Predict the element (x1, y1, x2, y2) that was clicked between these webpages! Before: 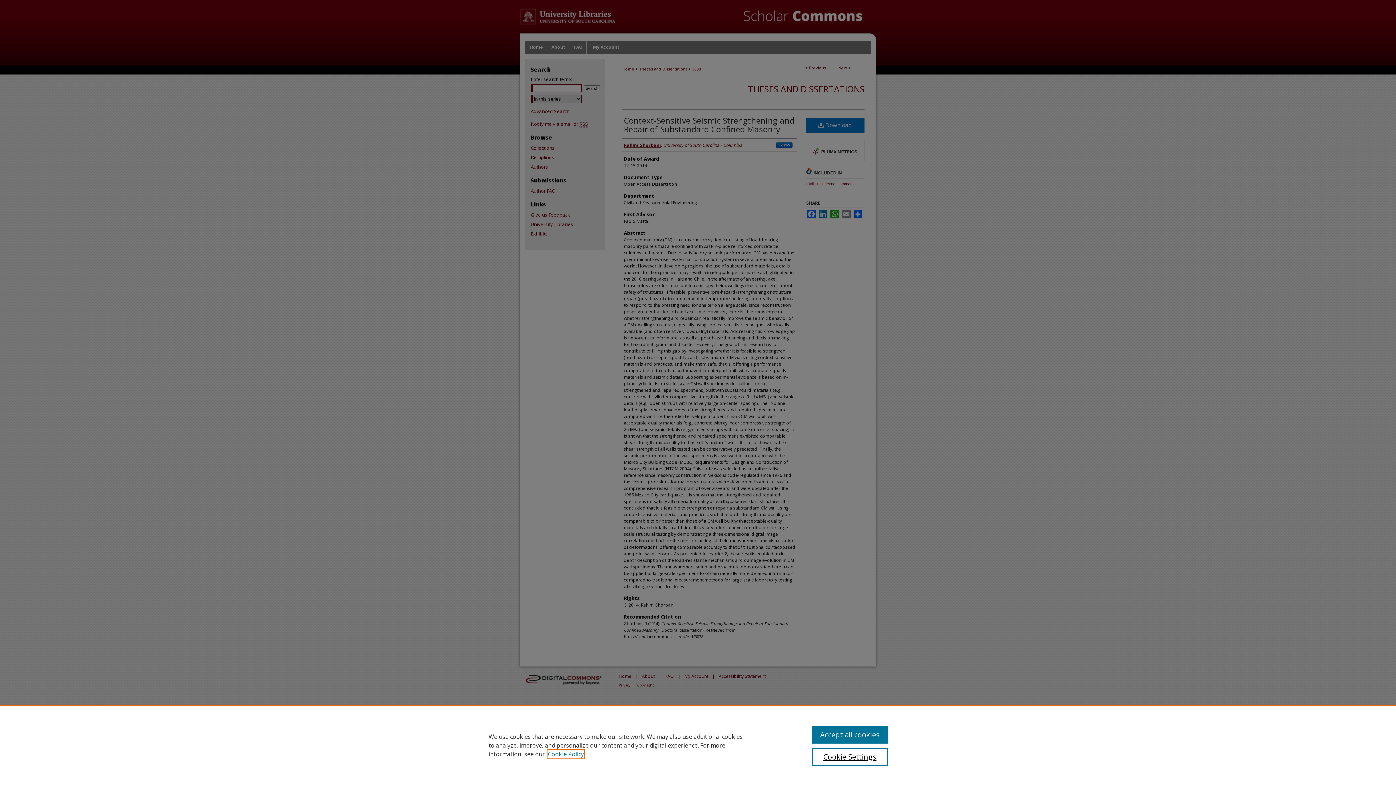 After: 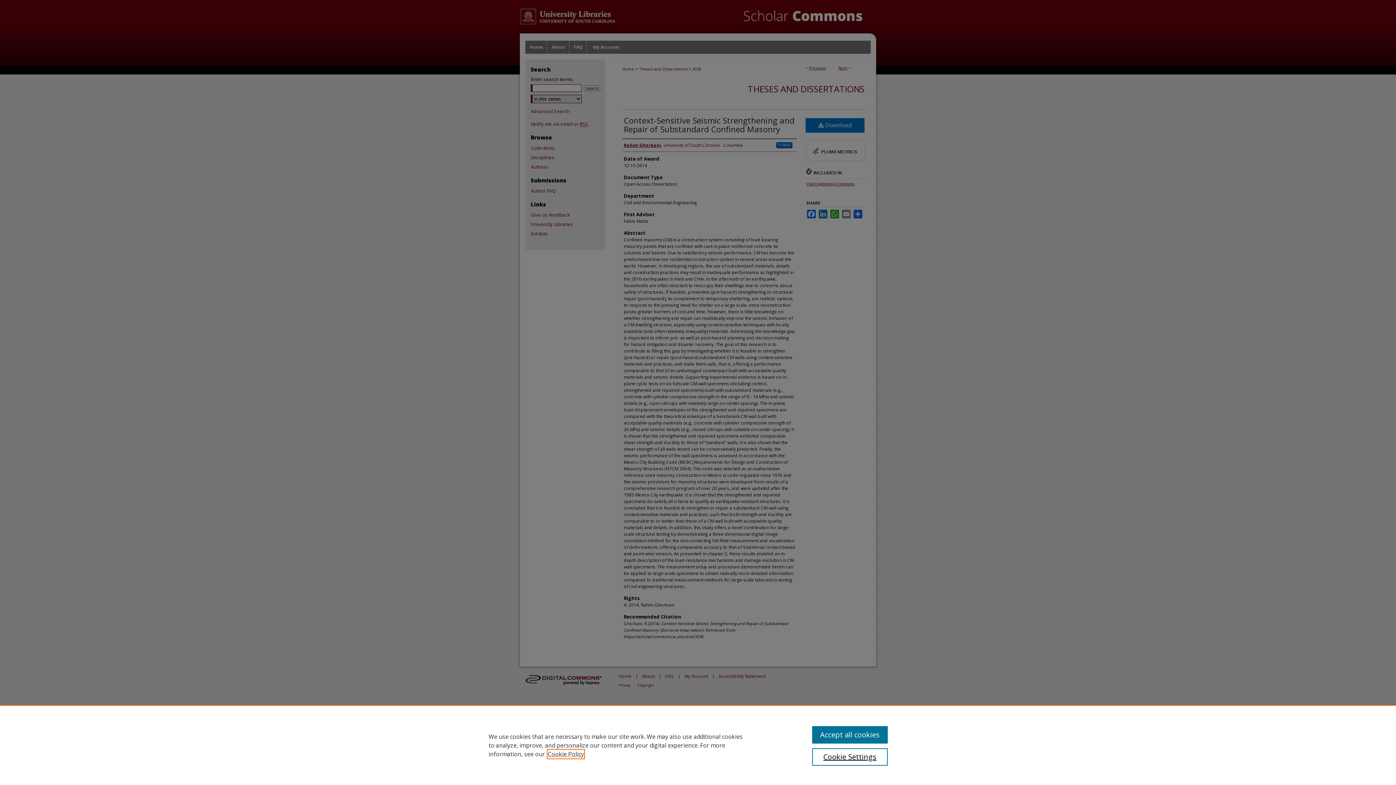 Action: bbox: (548, 750, 584, 758) label: , opens in a new tab